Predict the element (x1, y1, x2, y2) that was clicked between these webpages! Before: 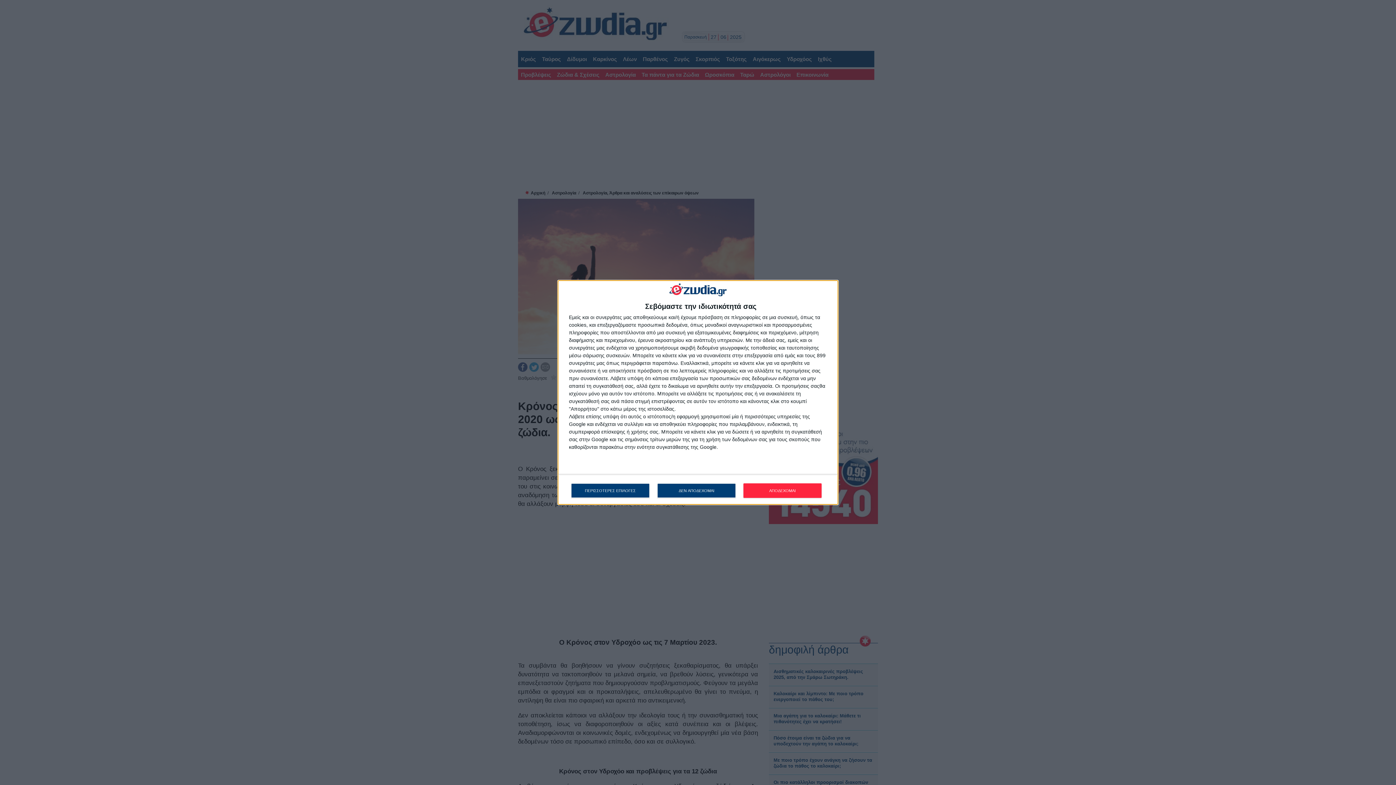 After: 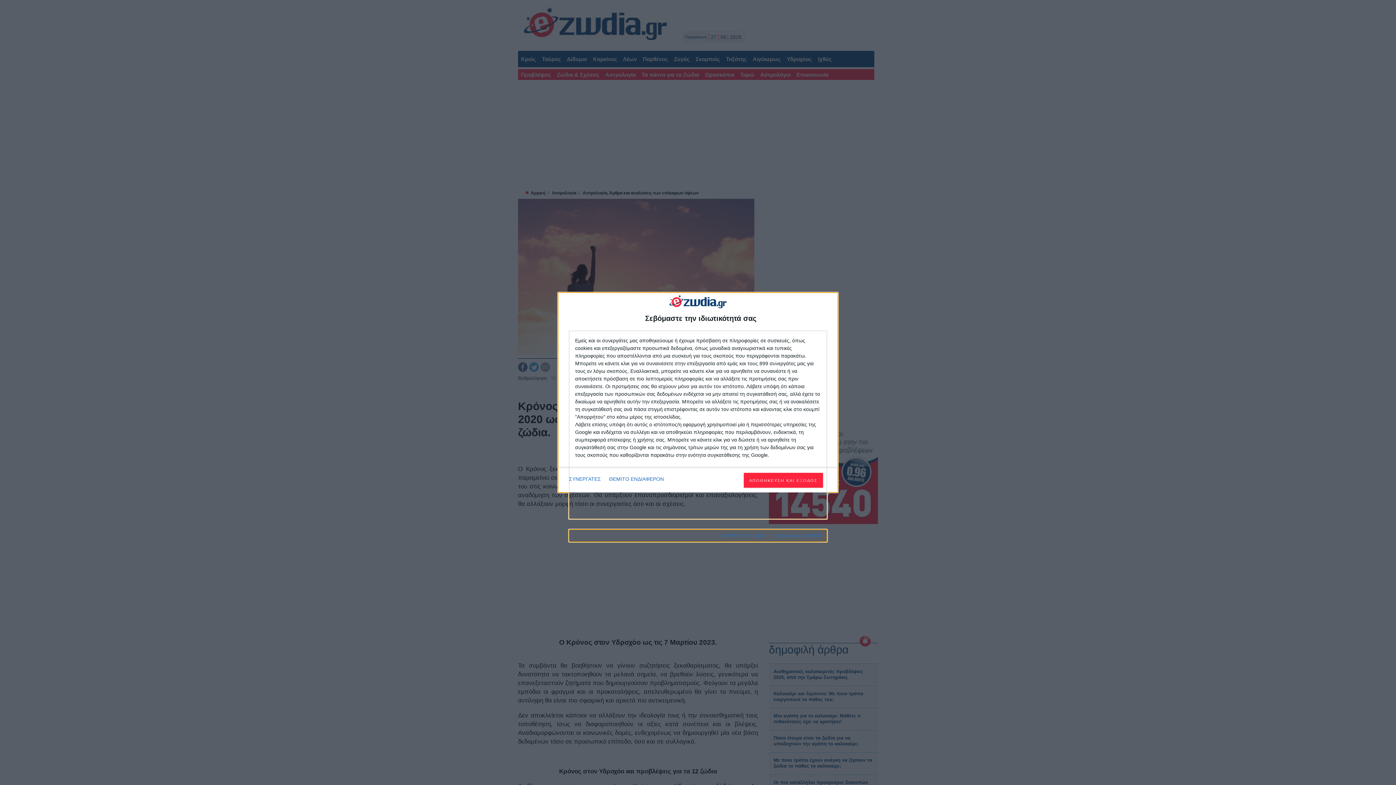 Action: bbox: (571, 483, 649, 498) label: ΠΕΡΙΣΣΟΤΕΡΕΣ ΕΠΙΛΟΓΕΣ